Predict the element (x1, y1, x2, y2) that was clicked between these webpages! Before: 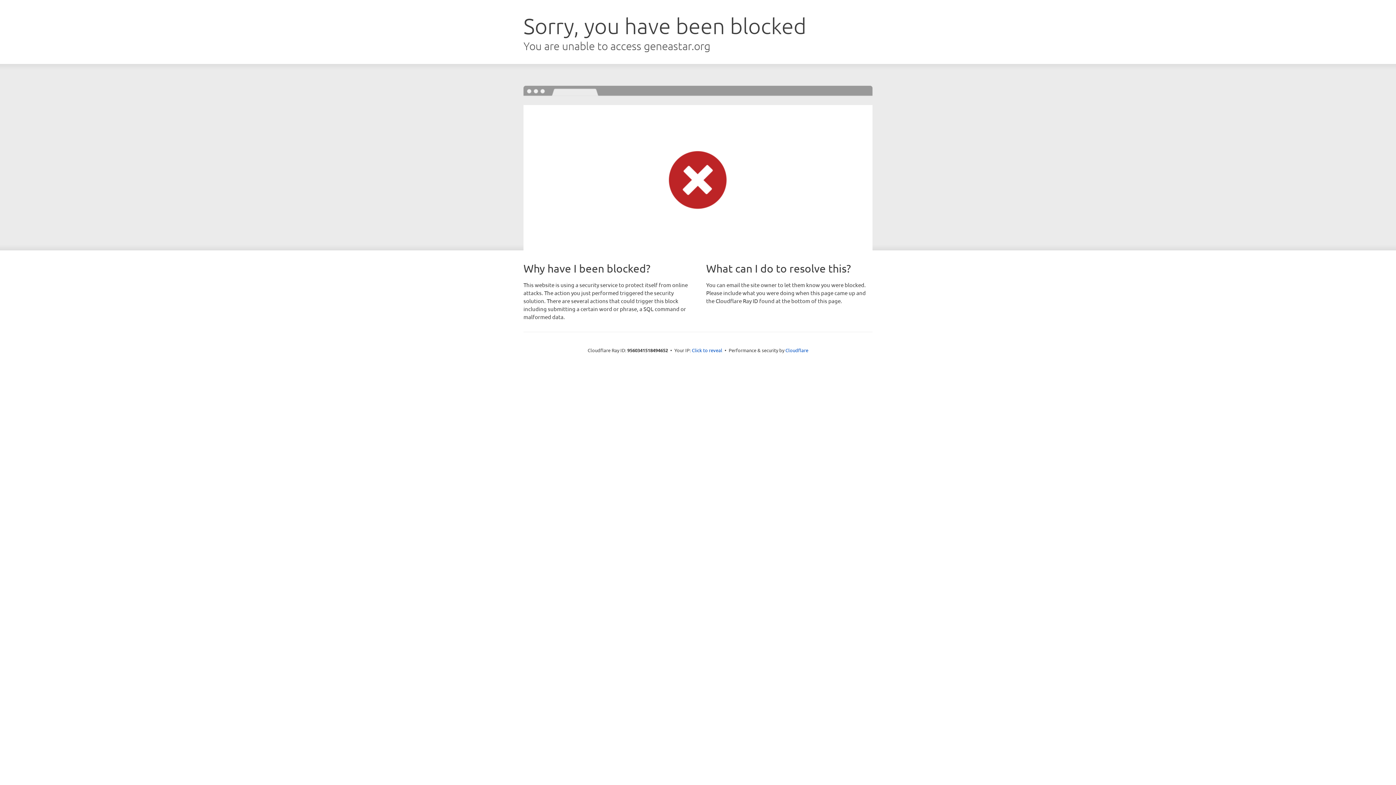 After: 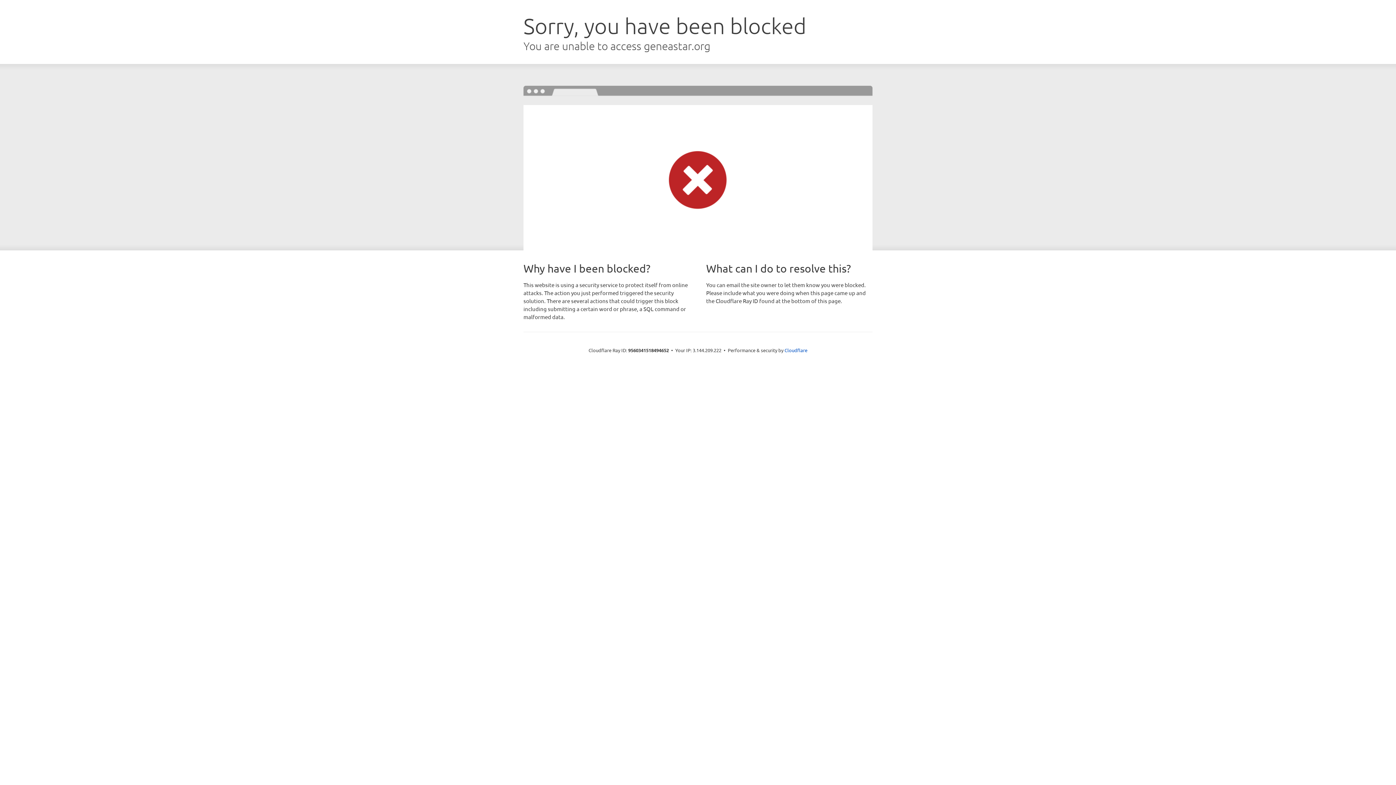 Action: bbox: (692, 346, 722, 353) label: Click to reveal